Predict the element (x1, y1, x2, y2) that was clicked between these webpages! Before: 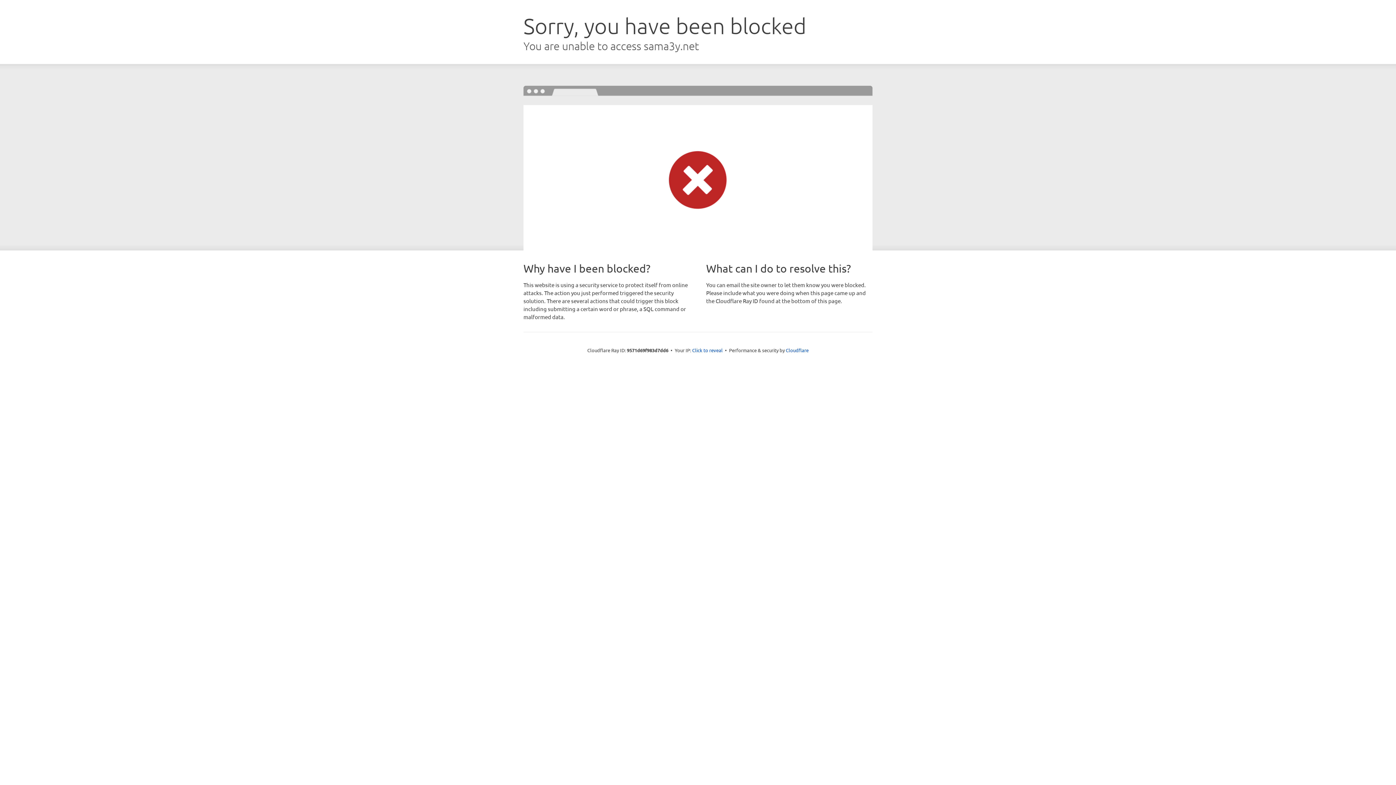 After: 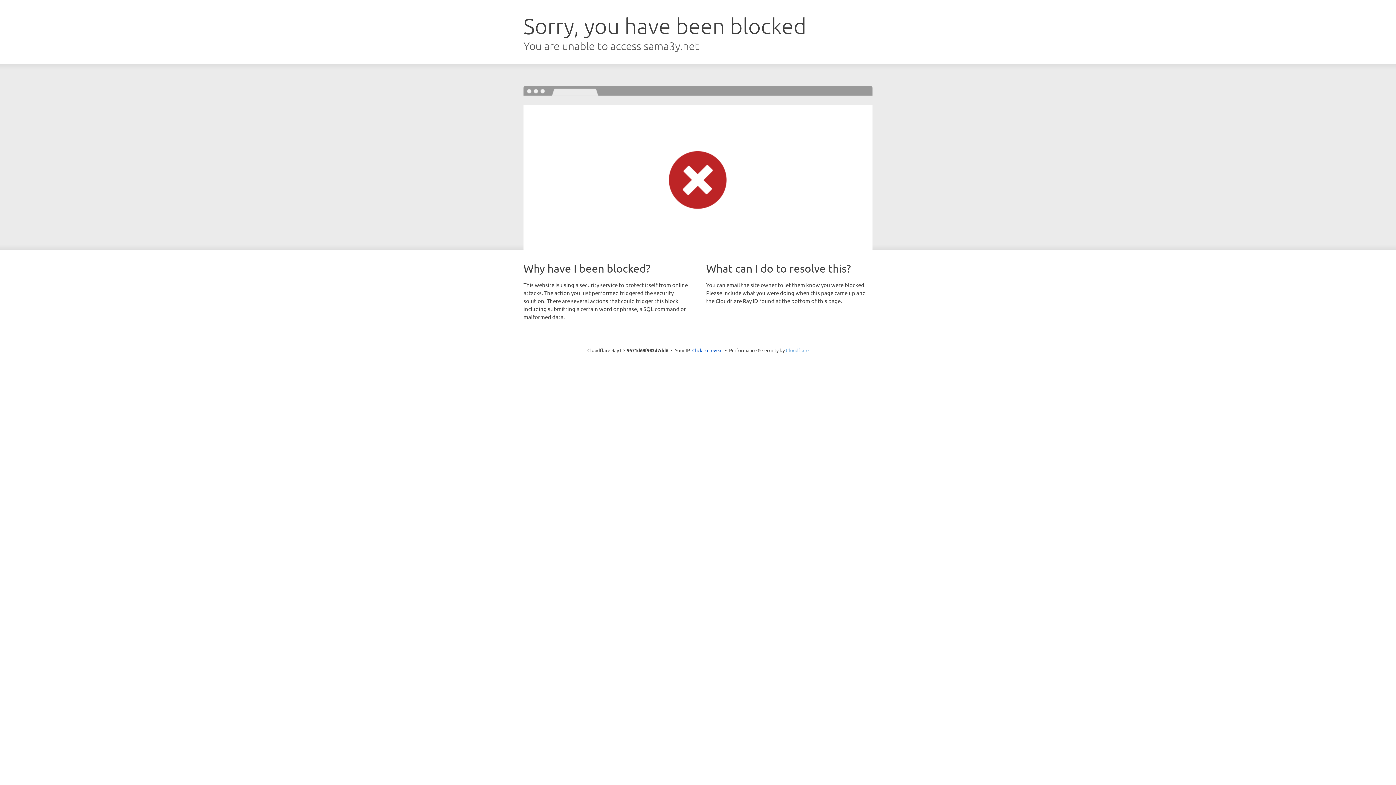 Action: bbox: (786, 347, 808, 353) label: Cloudflare